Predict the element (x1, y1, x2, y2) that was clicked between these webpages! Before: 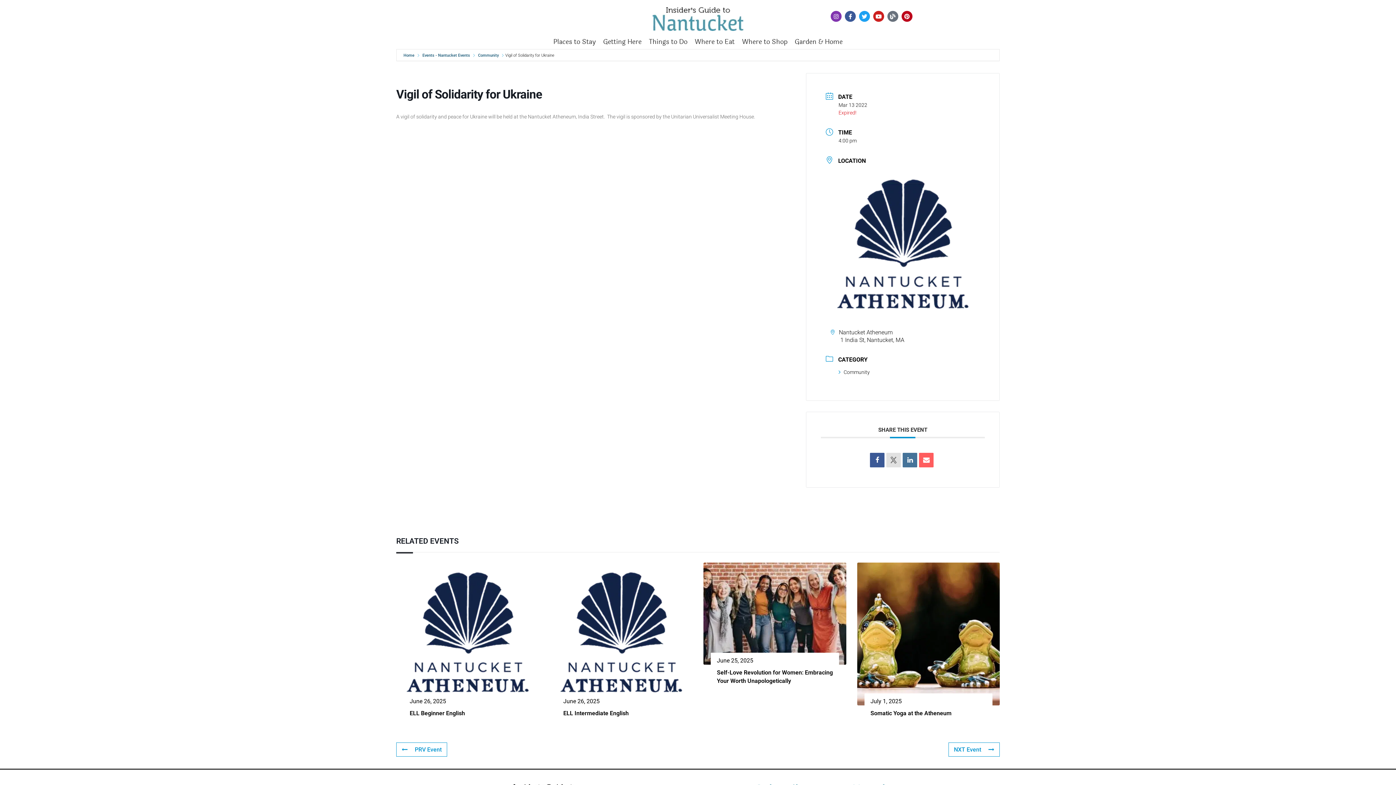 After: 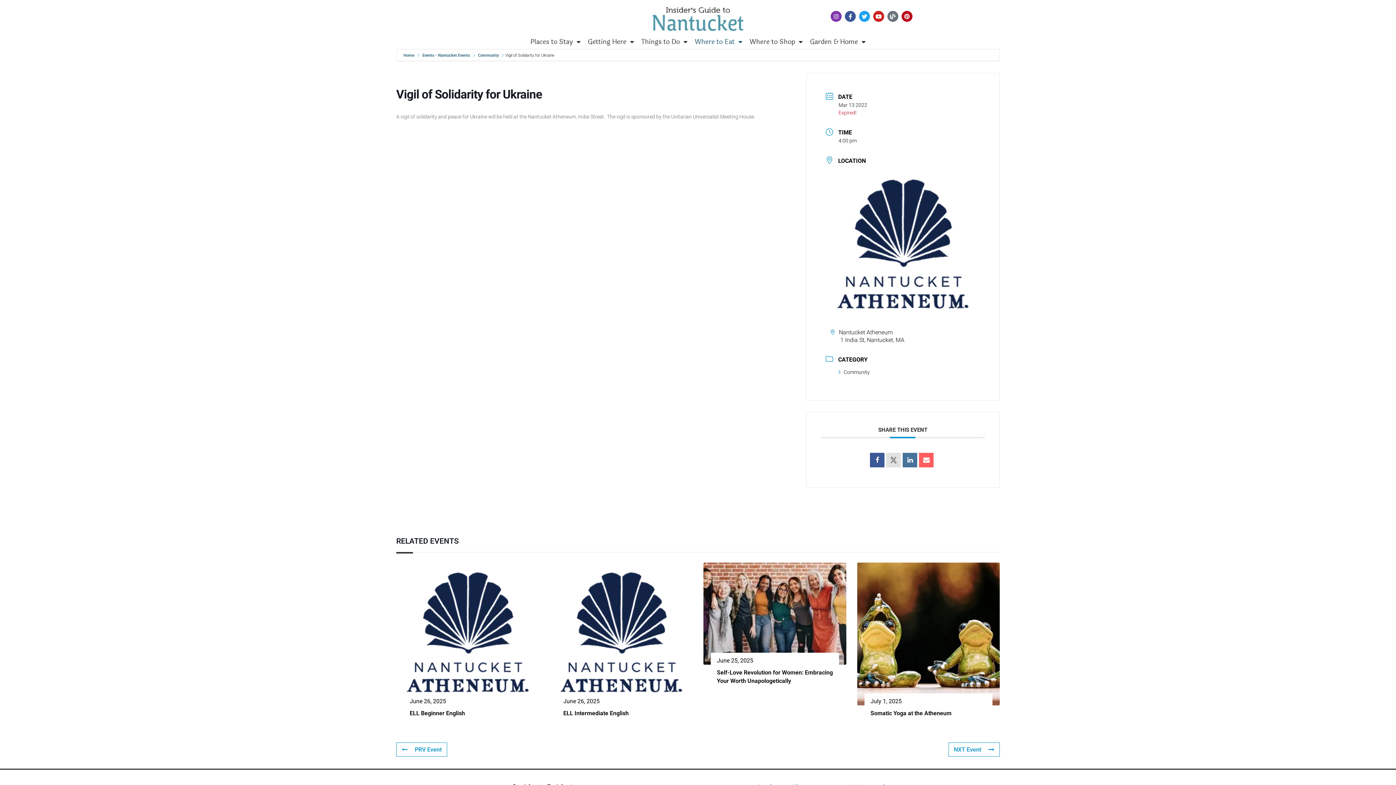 Action: label: Where to Eat bbox: (691, 34, 738, 49)